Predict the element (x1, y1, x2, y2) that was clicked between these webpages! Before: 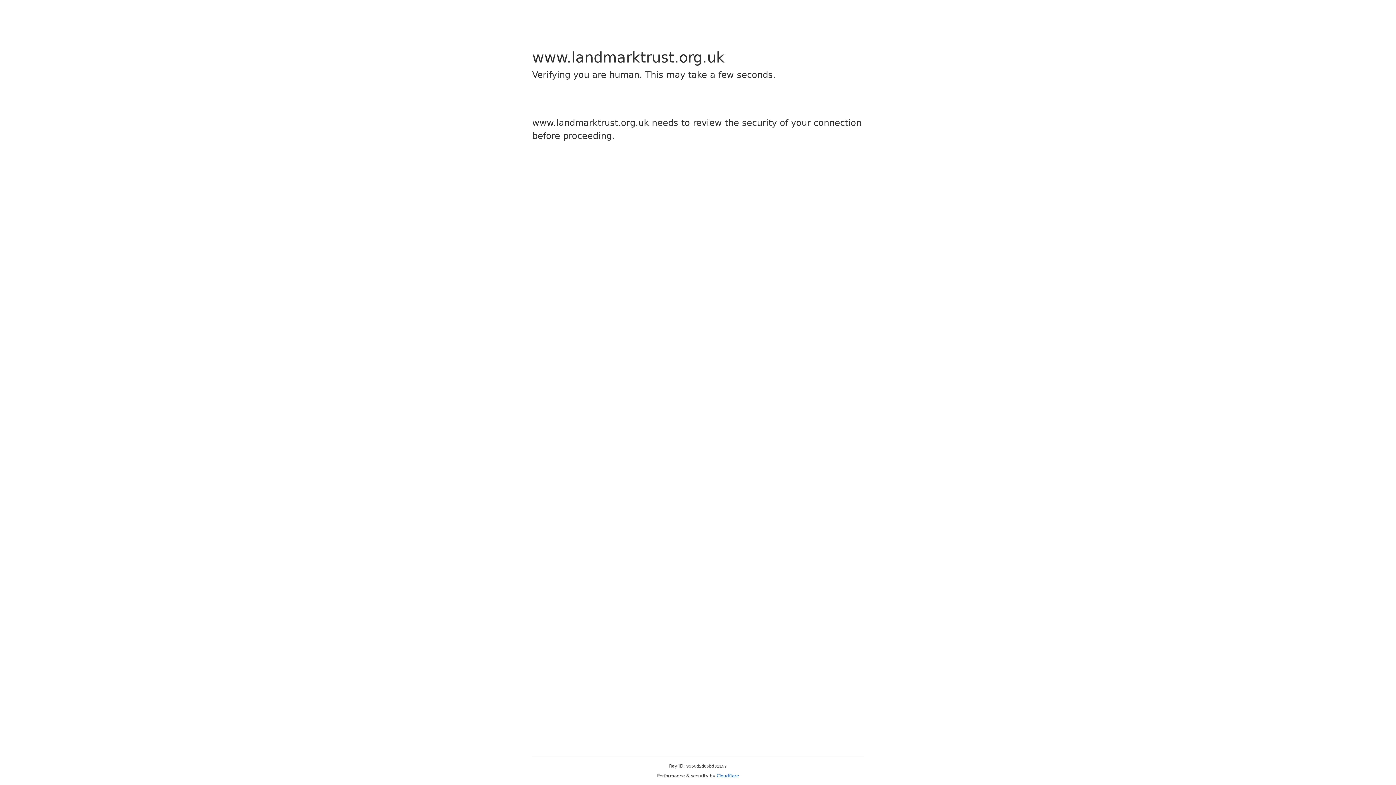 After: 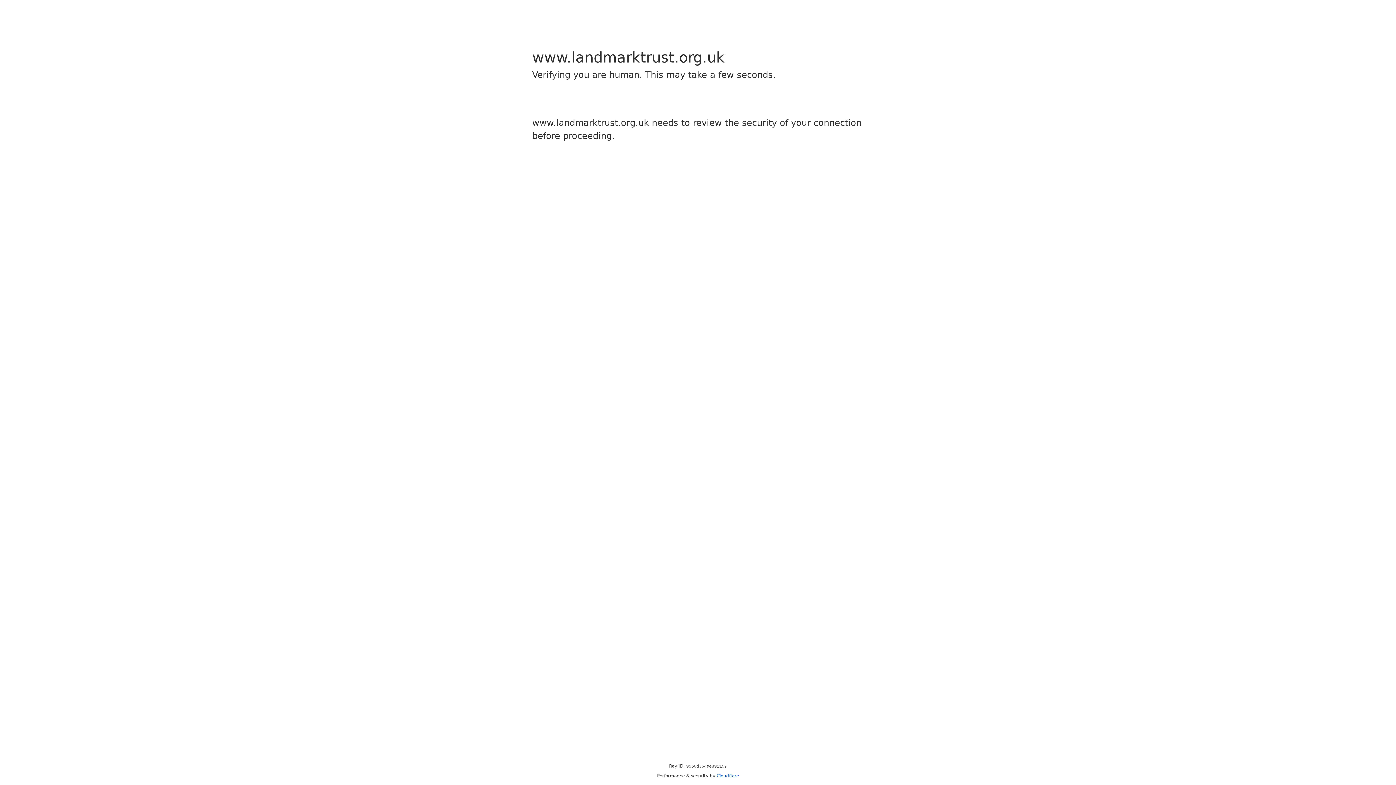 Action: label: Cloudflare bbox: (716, 773, 739, 778)